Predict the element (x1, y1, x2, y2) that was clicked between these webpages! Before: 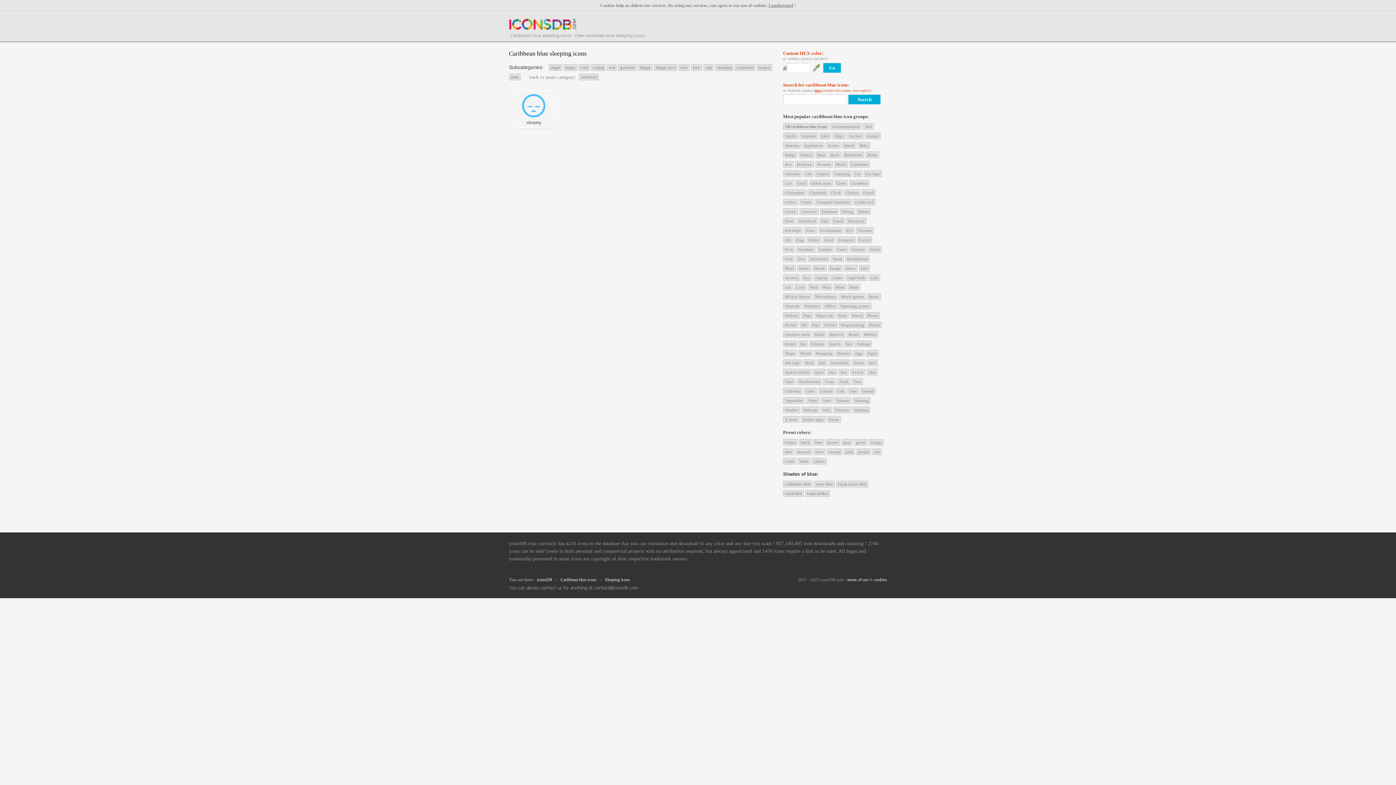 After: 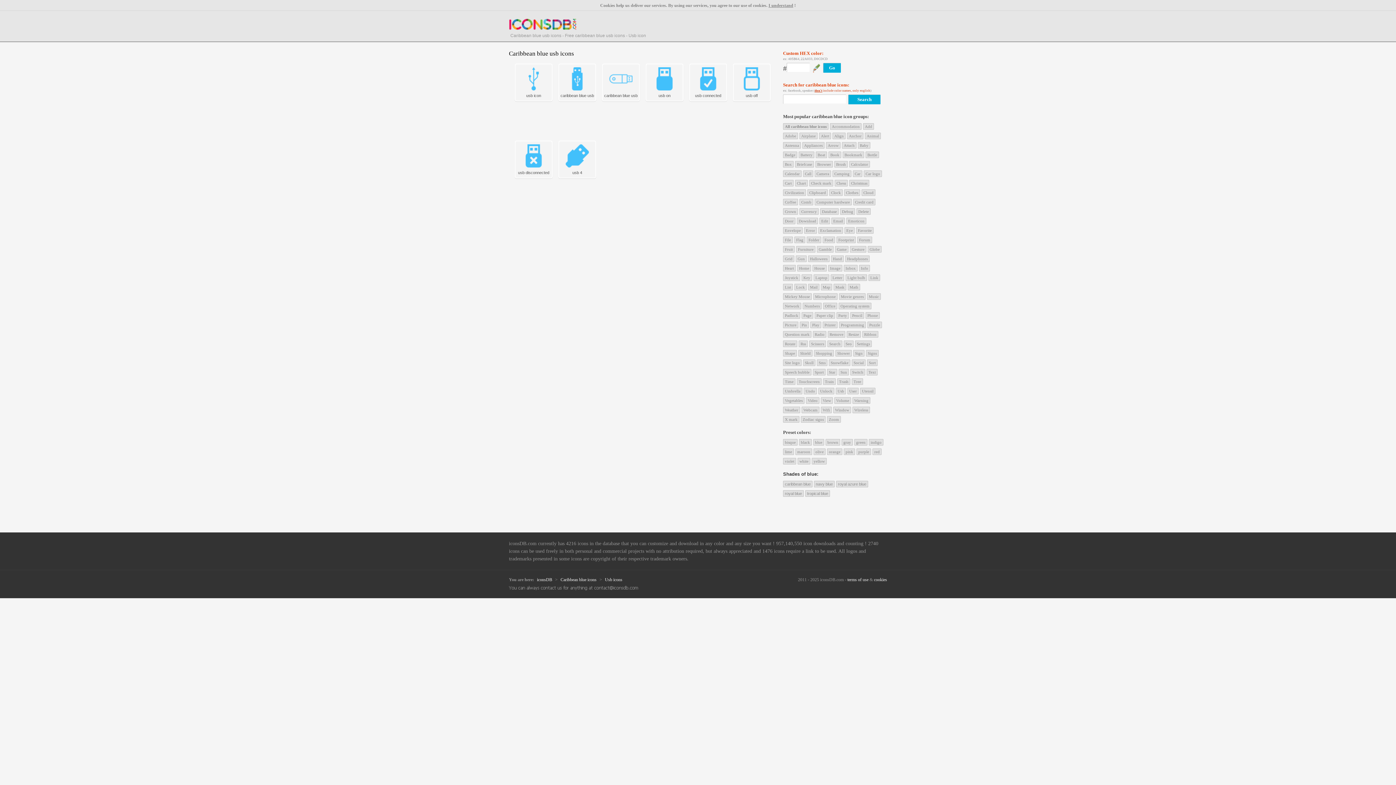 Action: label: Usb bbox: (836, 388, 846, 394)